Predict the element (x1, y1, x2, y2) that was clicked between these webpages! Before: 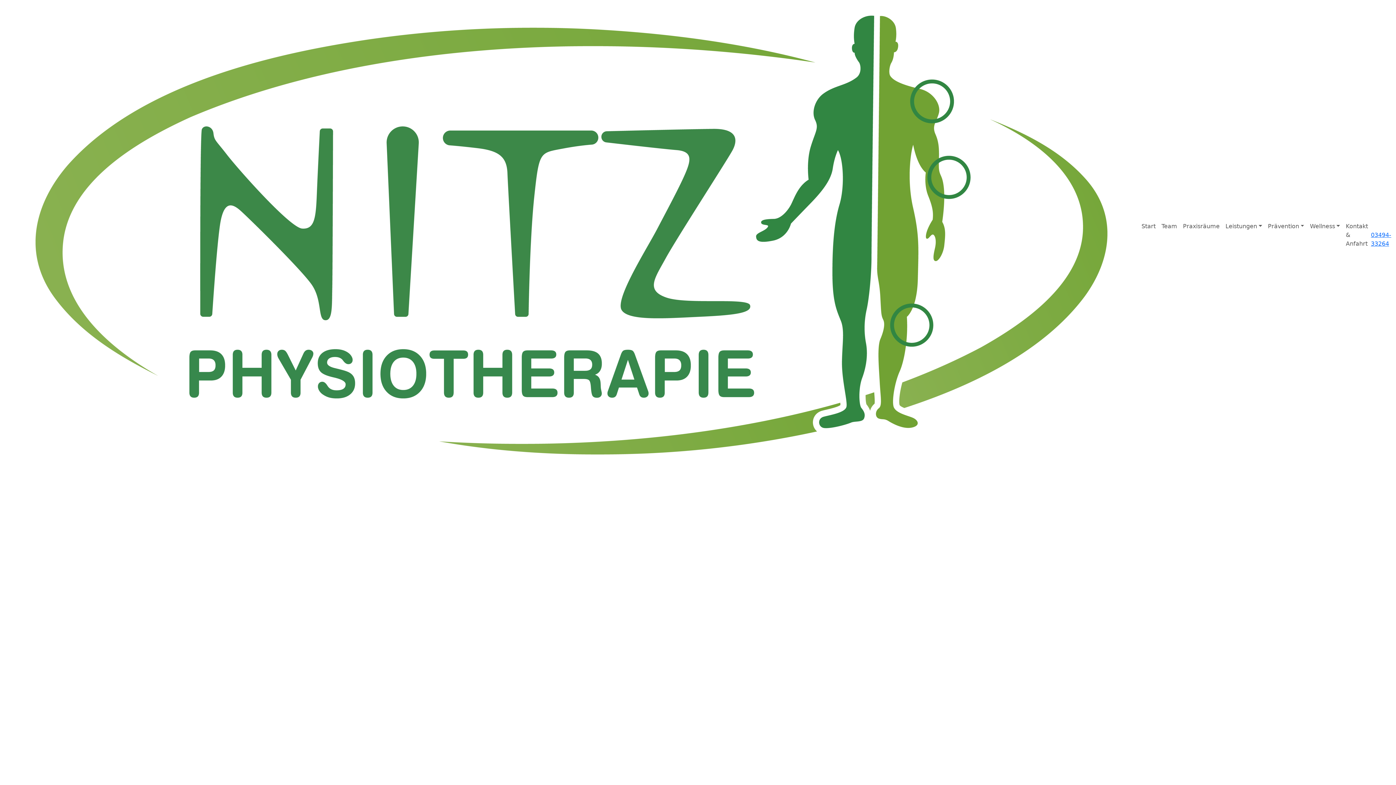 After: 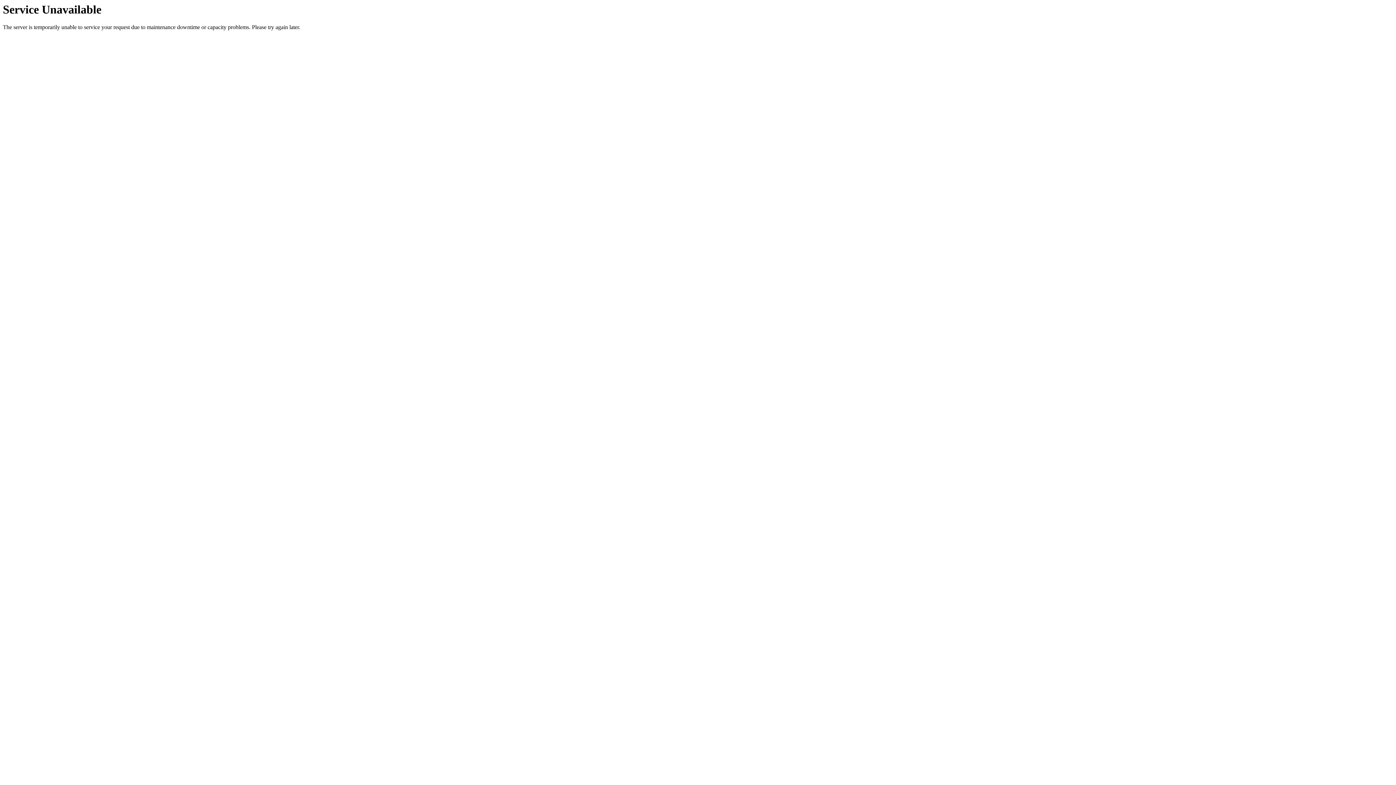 Action: bbox: (1343, 219, 1371, 251) label: Kontakt & Anfahrt